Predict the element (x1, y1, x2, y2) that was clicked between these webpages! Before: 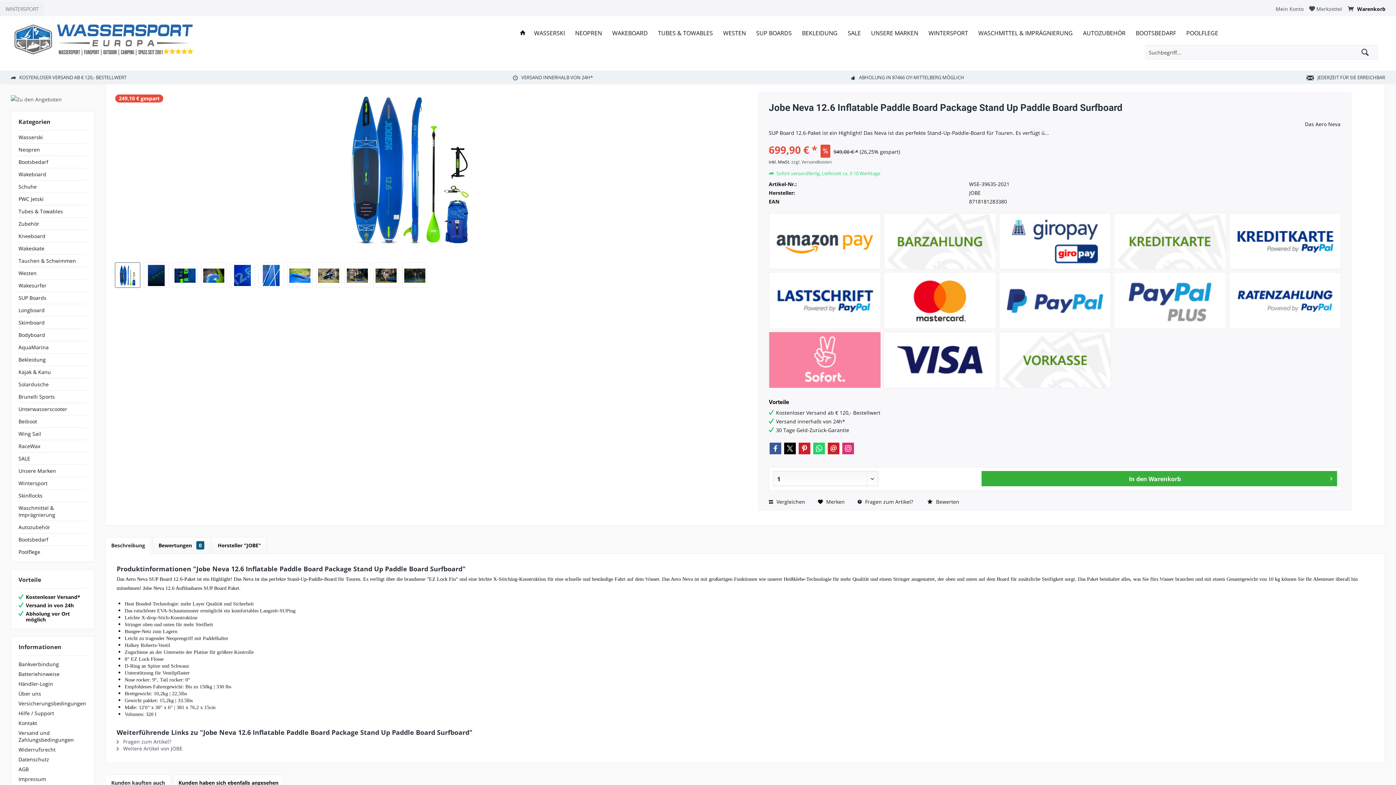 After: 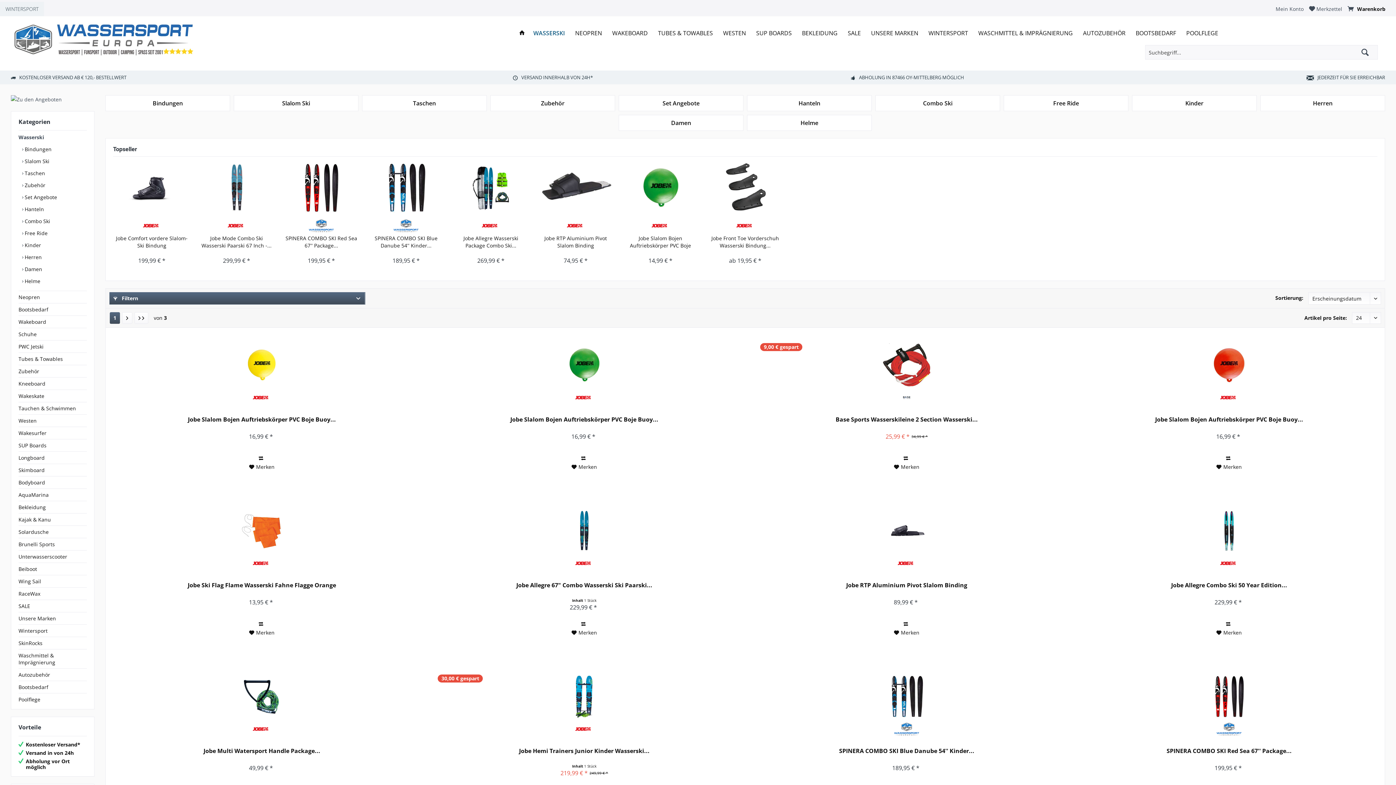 Action: label: Wasserski bbox: (529, 25, 570, 40)